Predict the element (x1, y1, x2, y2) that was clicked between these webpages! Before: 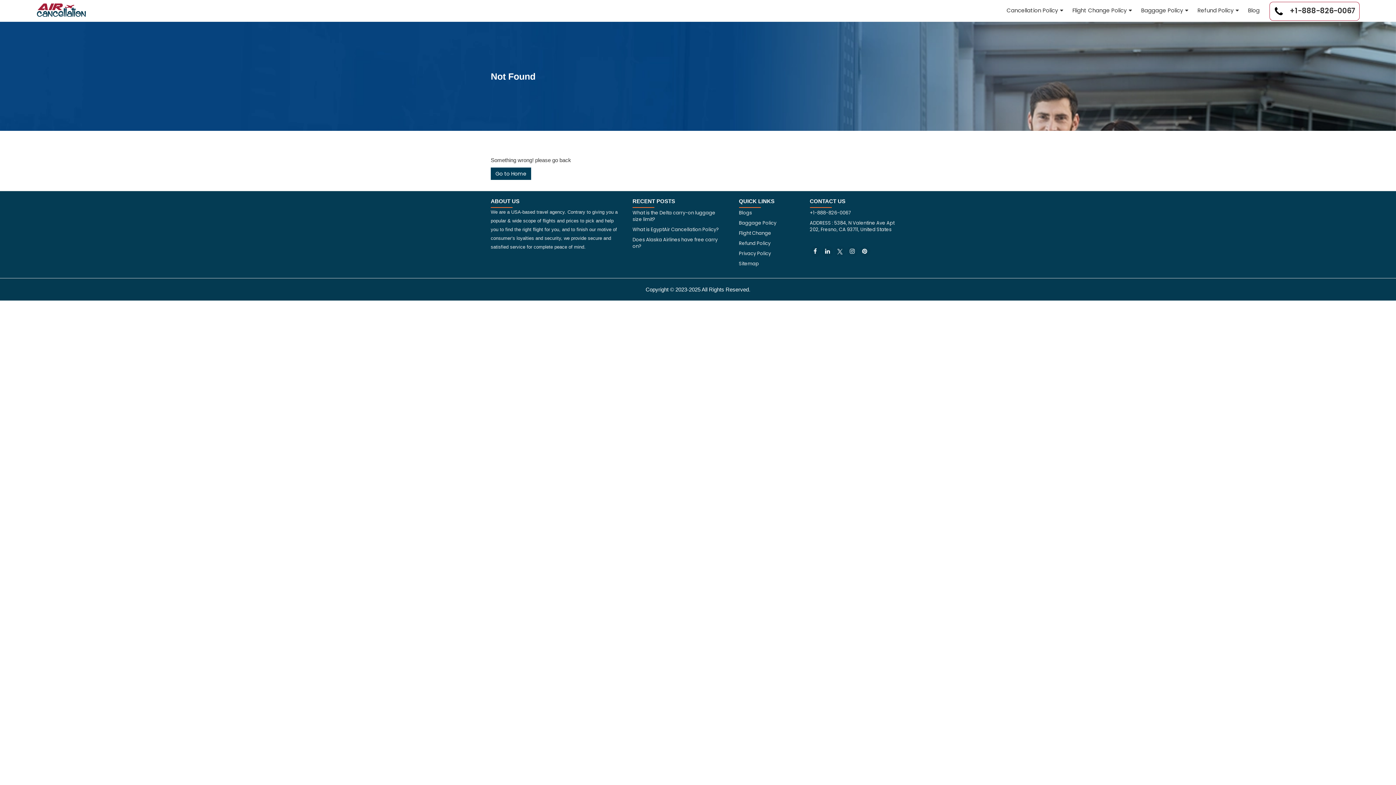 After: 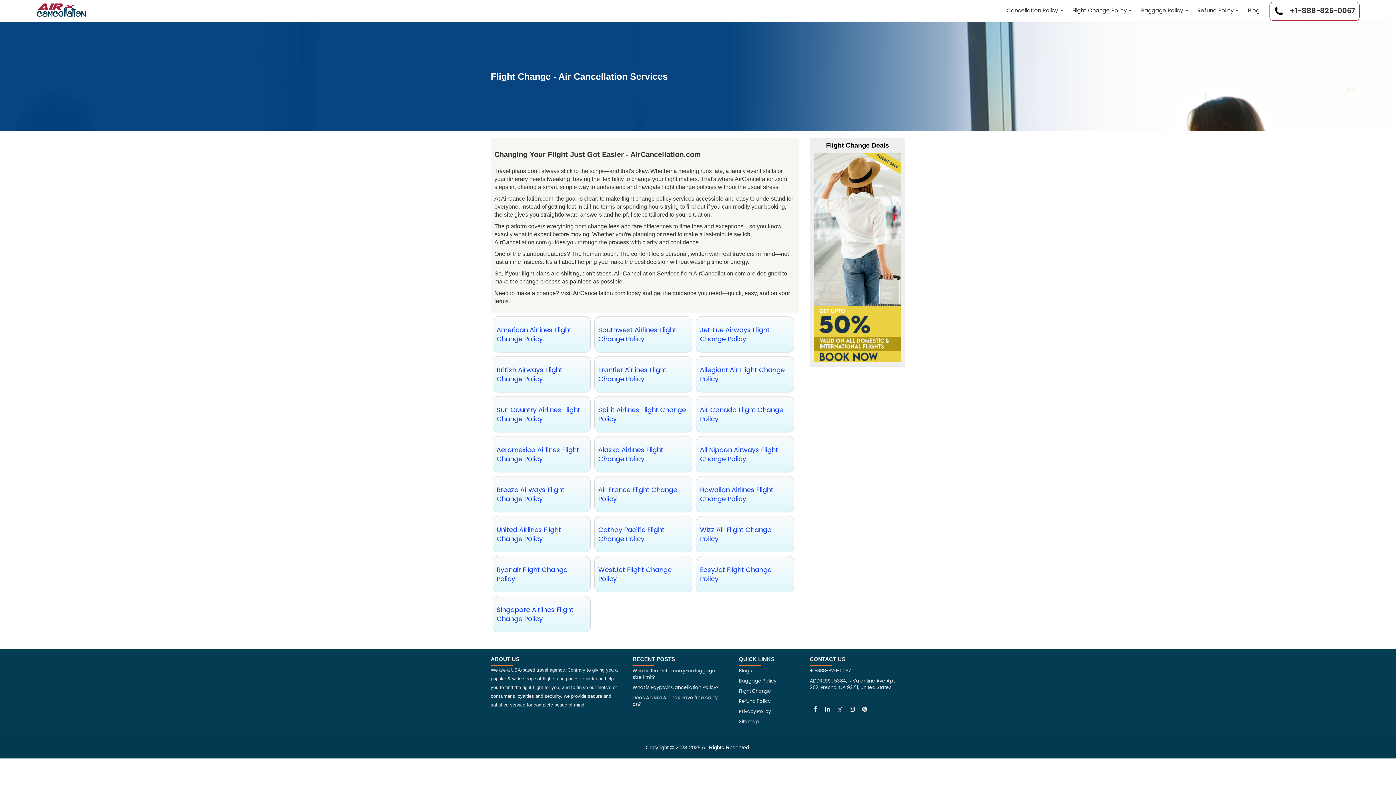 Action: bbox: (739, 228, 799, 238) label: Flight Change